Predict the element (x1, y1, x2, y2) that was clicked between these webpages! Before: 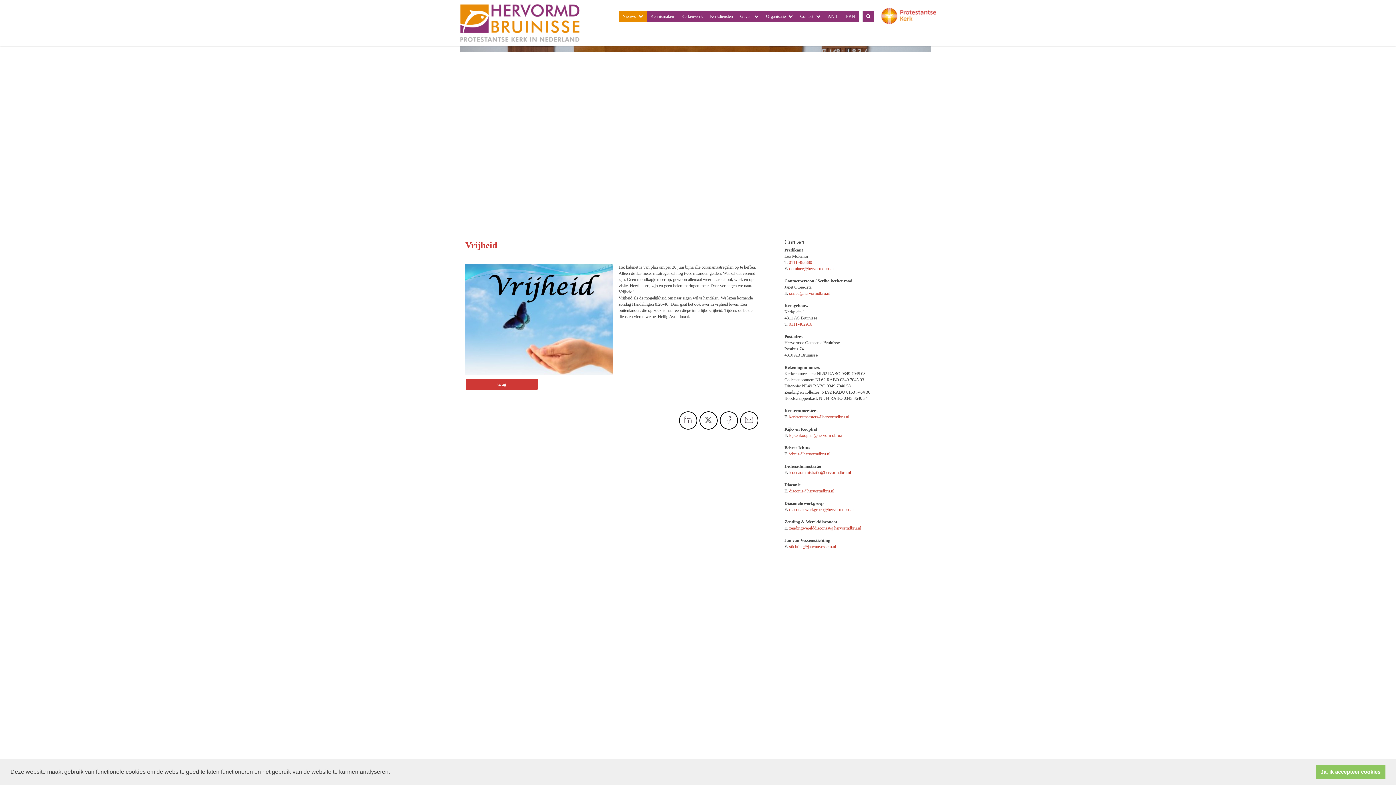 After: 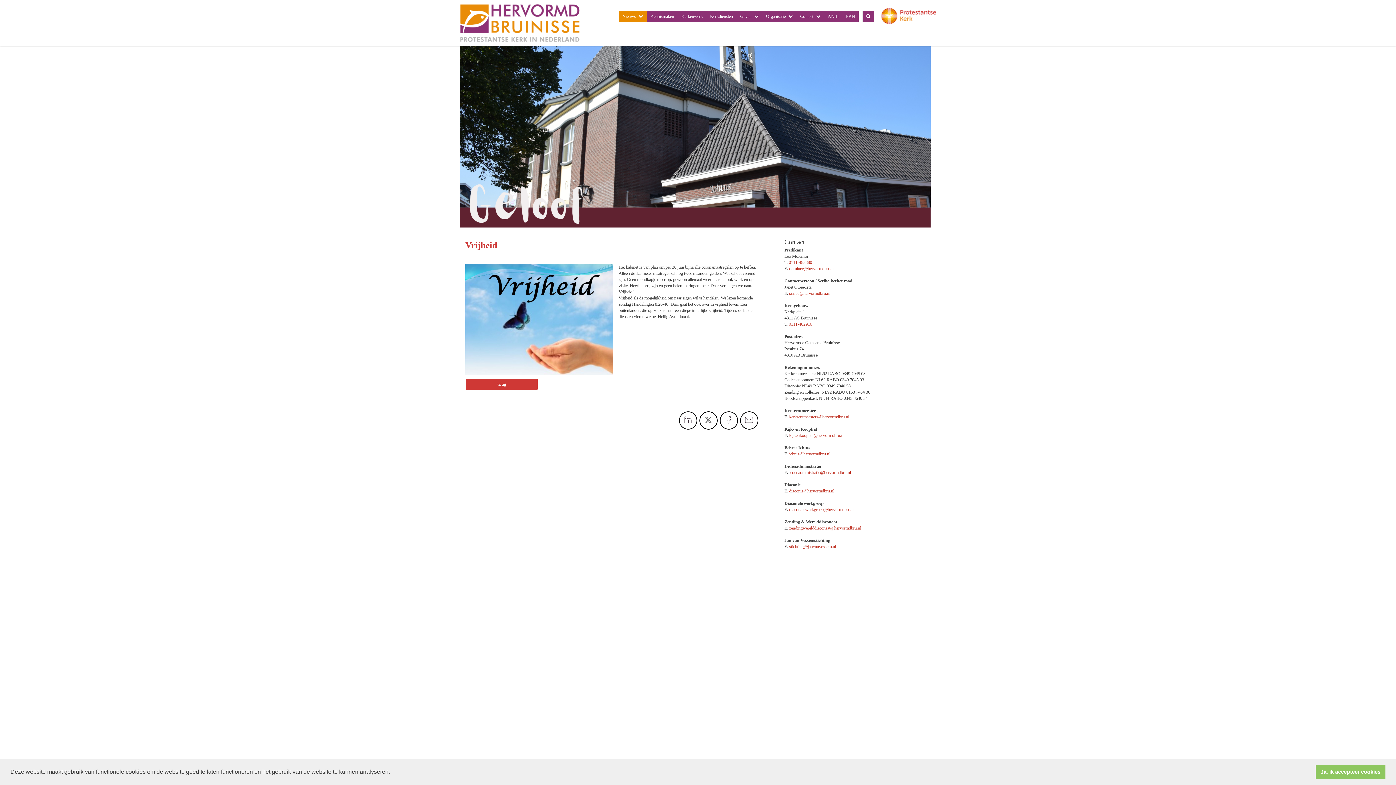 Action: bbox: (881, 13, 936, 18)